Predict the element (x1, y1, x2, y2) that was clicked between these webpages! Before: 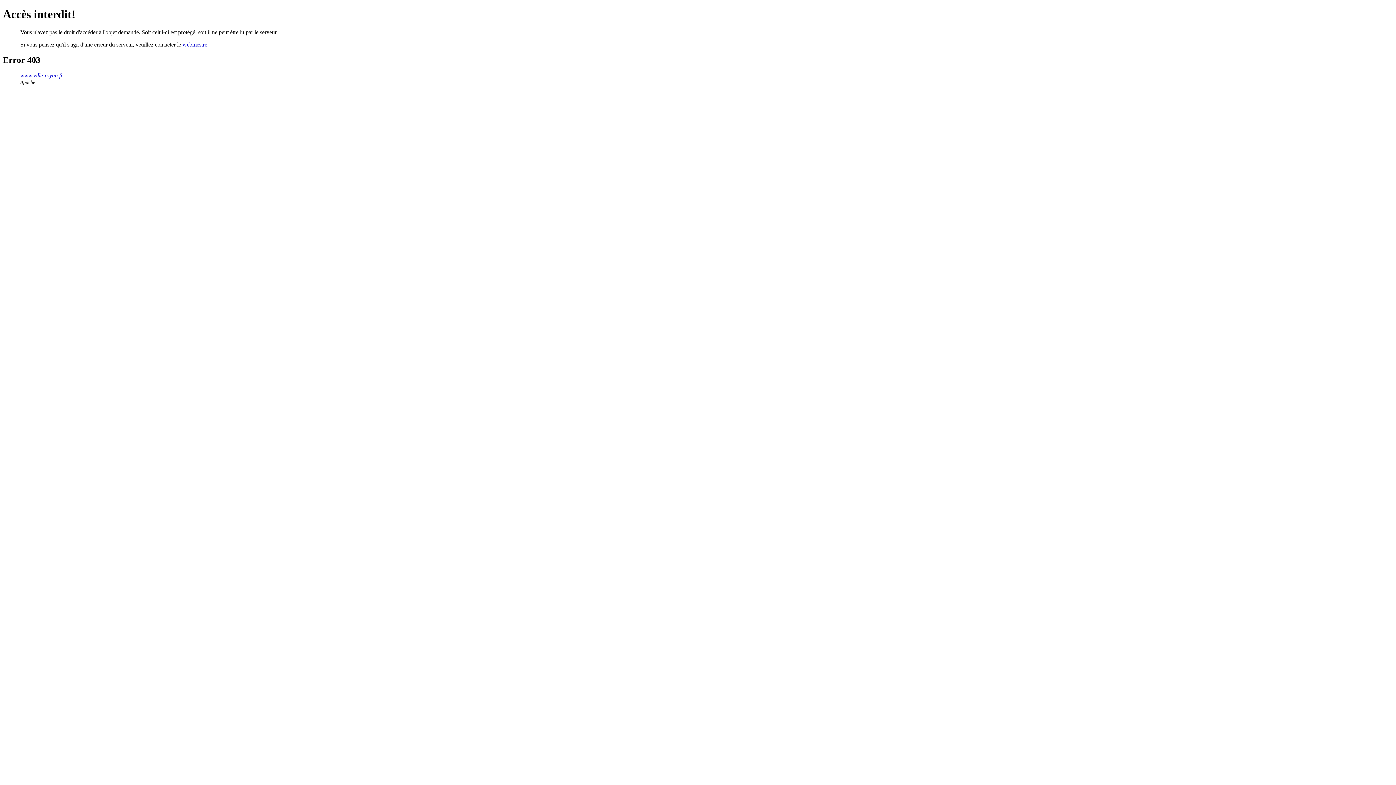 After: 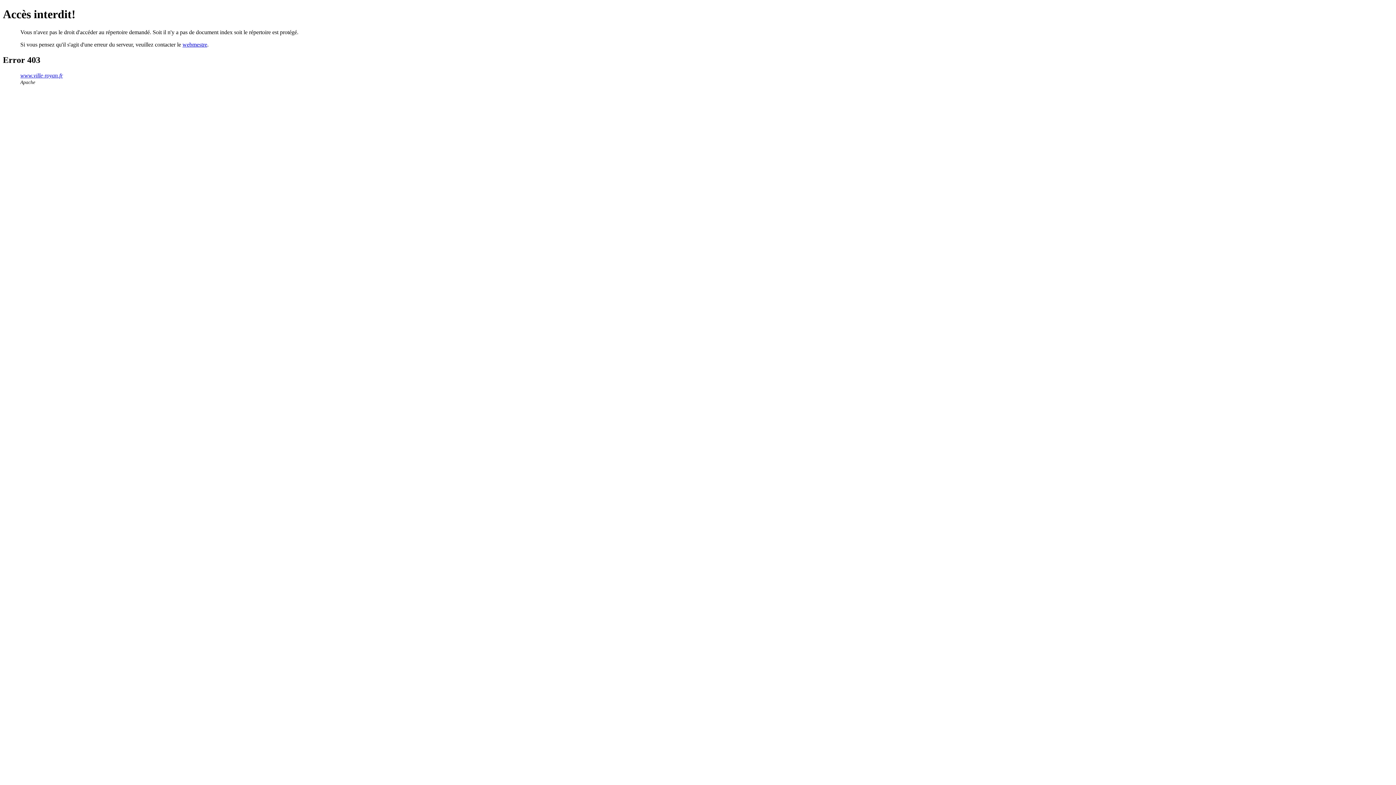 Action: label: www.ville-royan.fr bbox: (20, 72, 62, 78)